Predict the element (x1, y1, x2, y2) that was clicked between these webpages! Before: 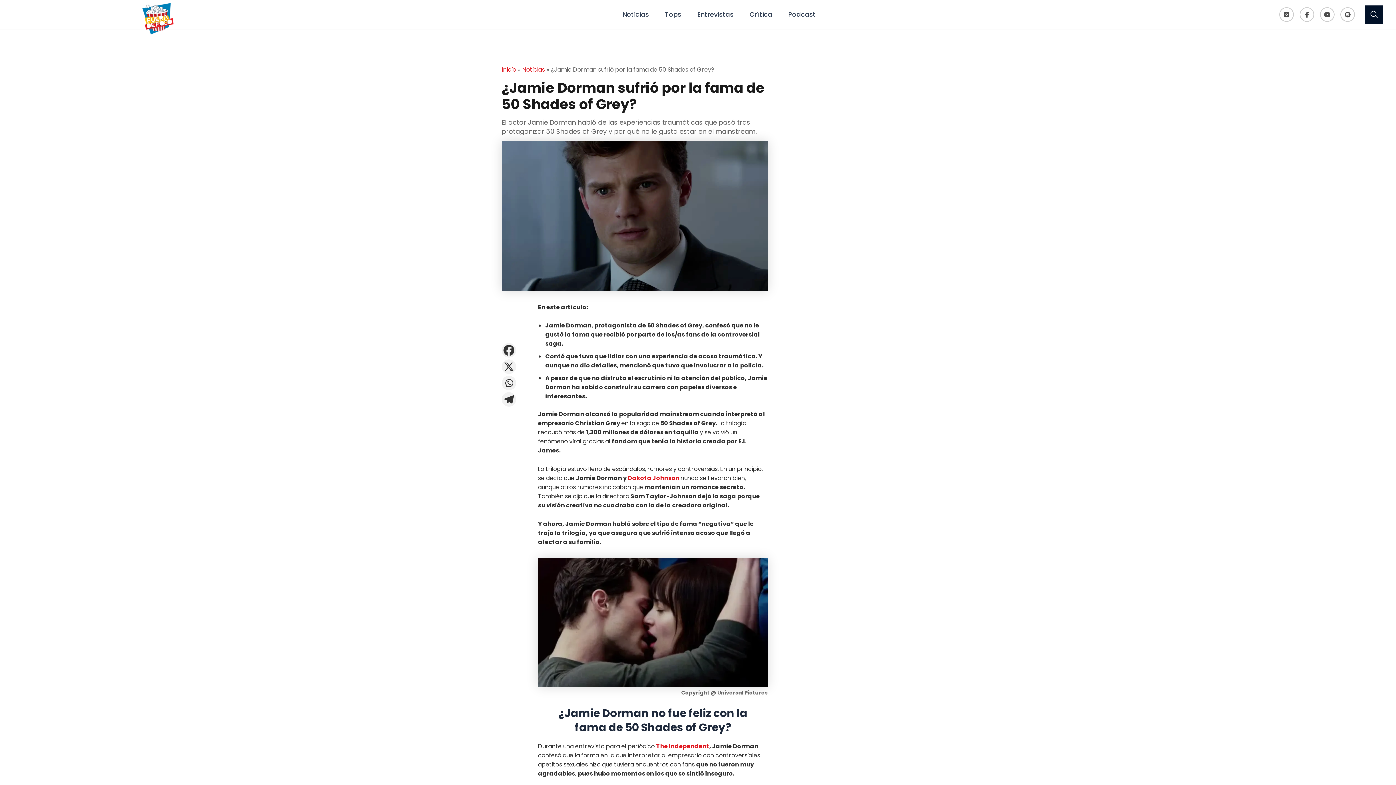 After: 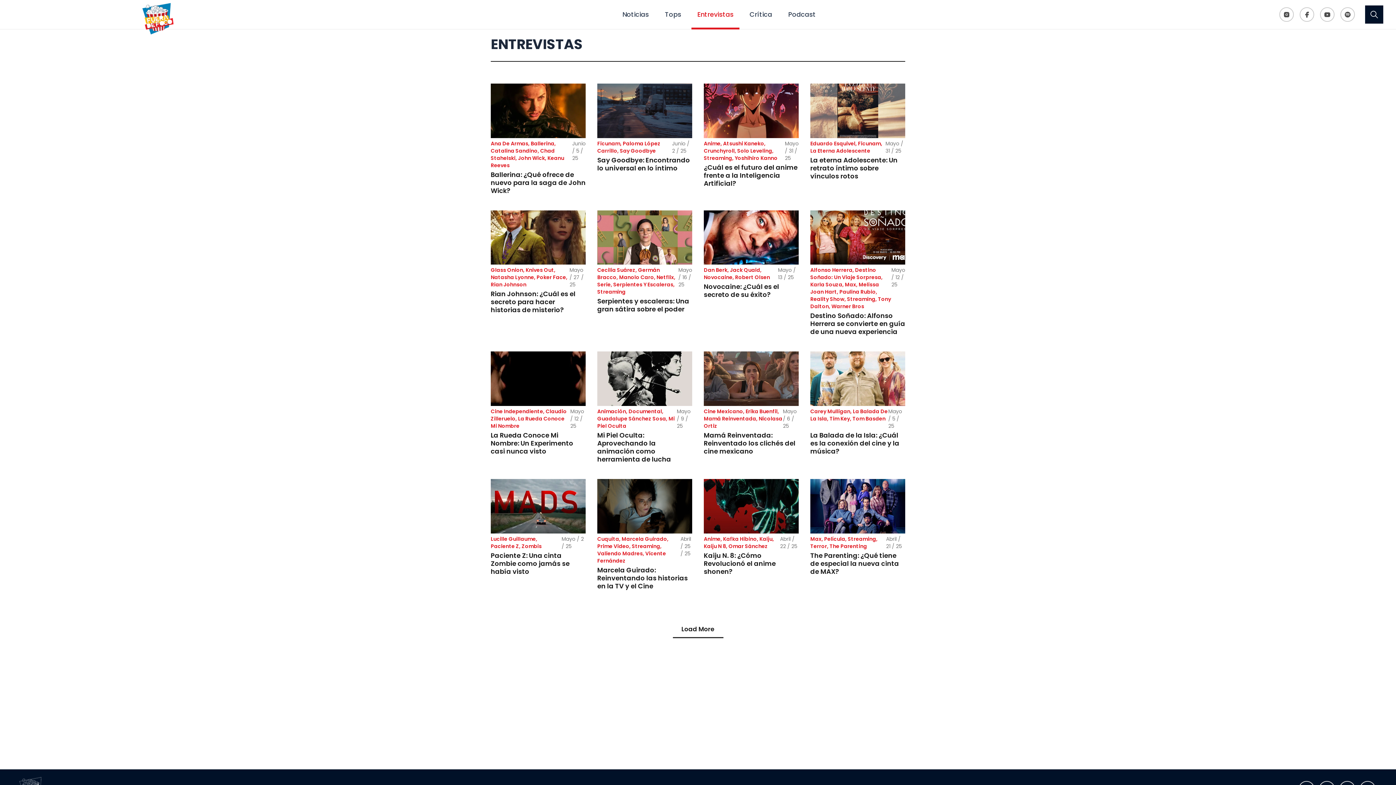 Action: bbox: (691, 1, 739, 28) label: Entrevistas